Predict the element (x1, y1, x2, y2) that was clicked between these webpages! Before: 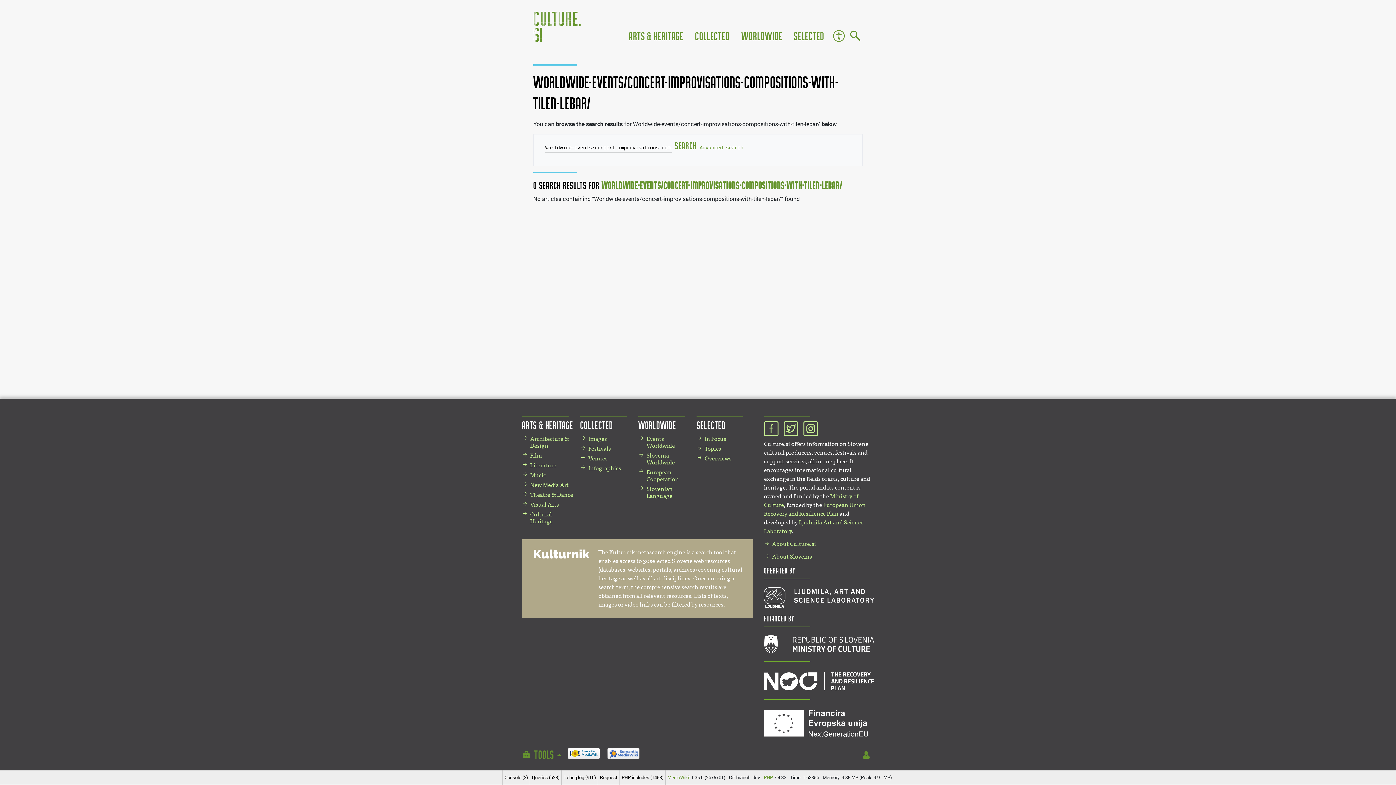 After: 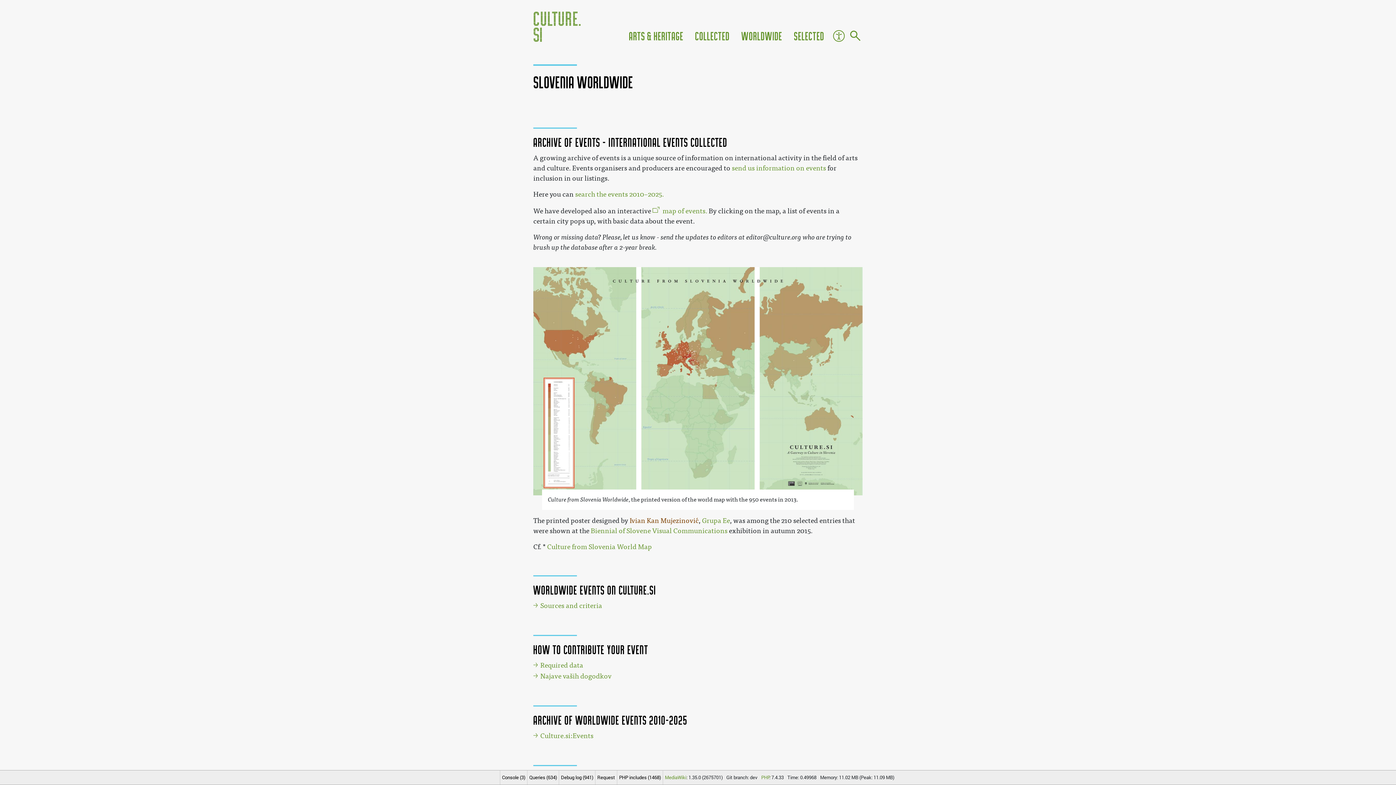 Action: label: Slovenia Worldwide bbox: (638, 452, 690, 466)